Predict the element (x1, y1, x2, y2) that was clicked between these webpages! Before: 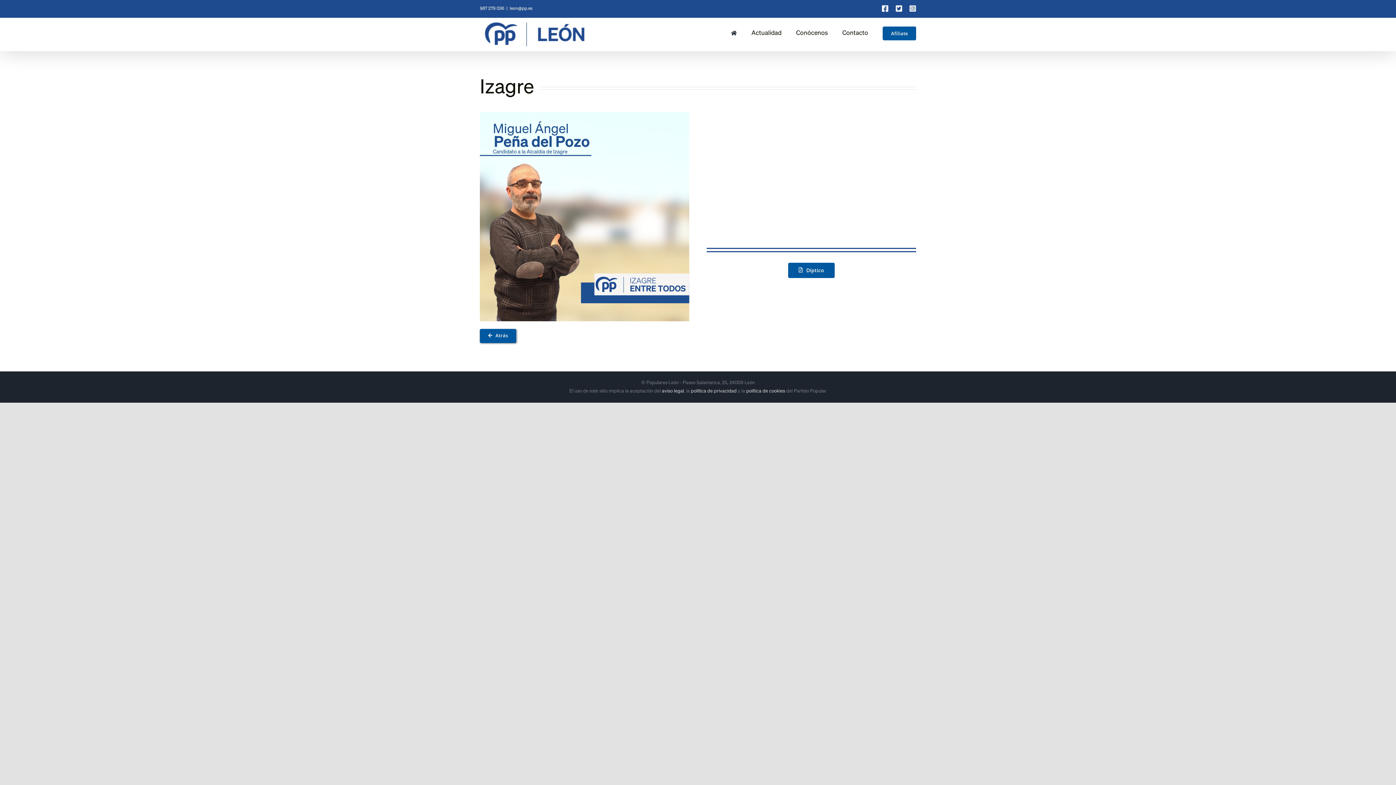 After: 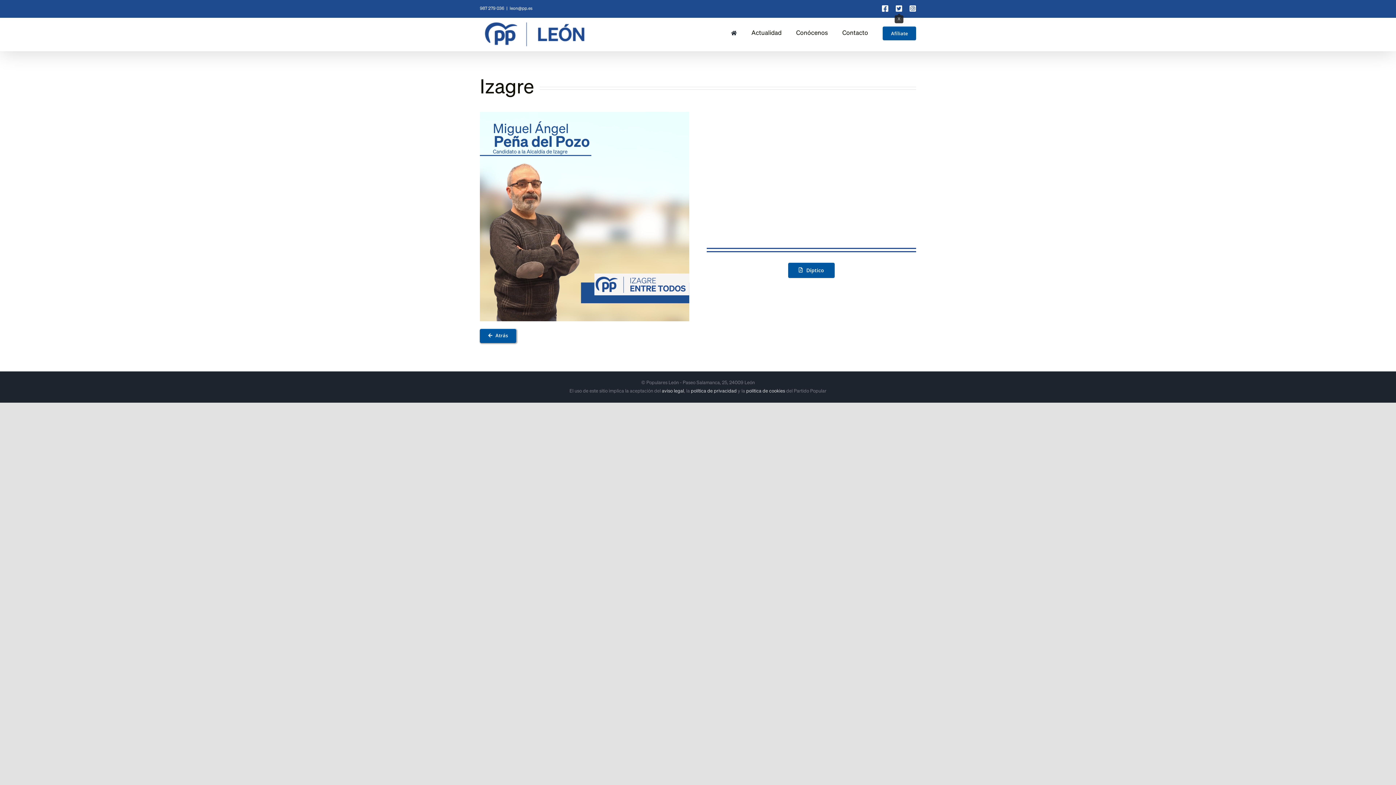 Action: bbox: (896, 5, 902, 12) label: X